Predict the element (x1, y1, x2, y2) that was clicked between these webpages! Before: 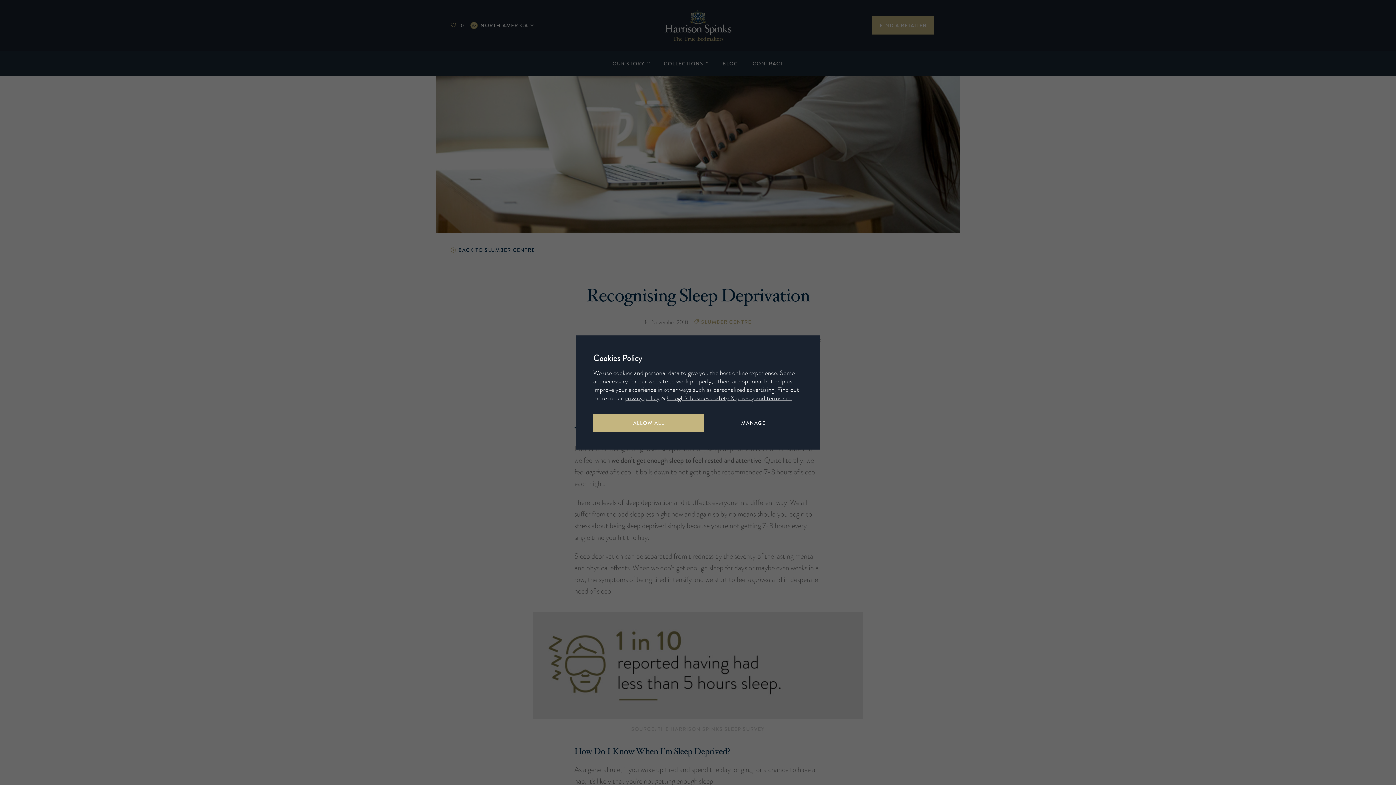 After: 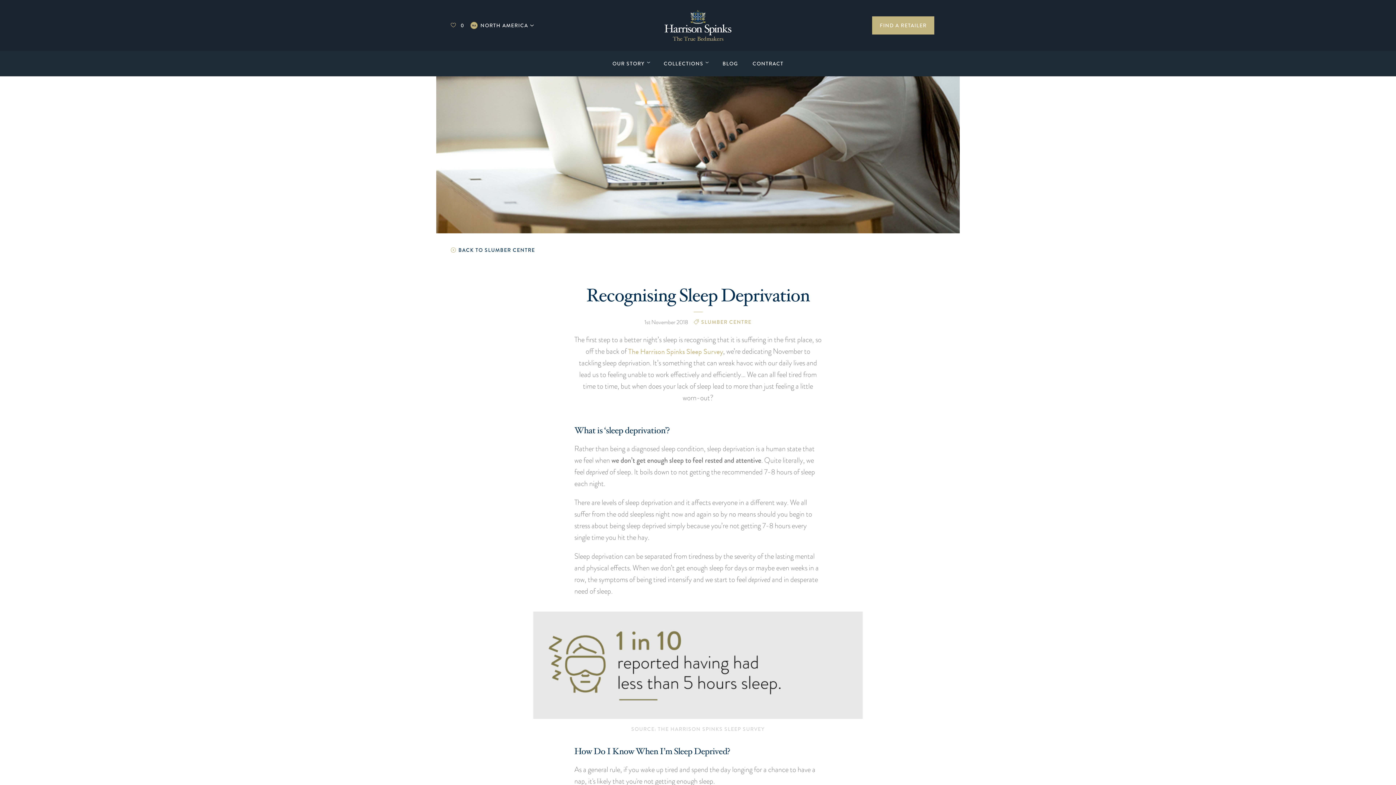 Action: bbox: (593, 414, 704, 432) label: ALLOW ALL